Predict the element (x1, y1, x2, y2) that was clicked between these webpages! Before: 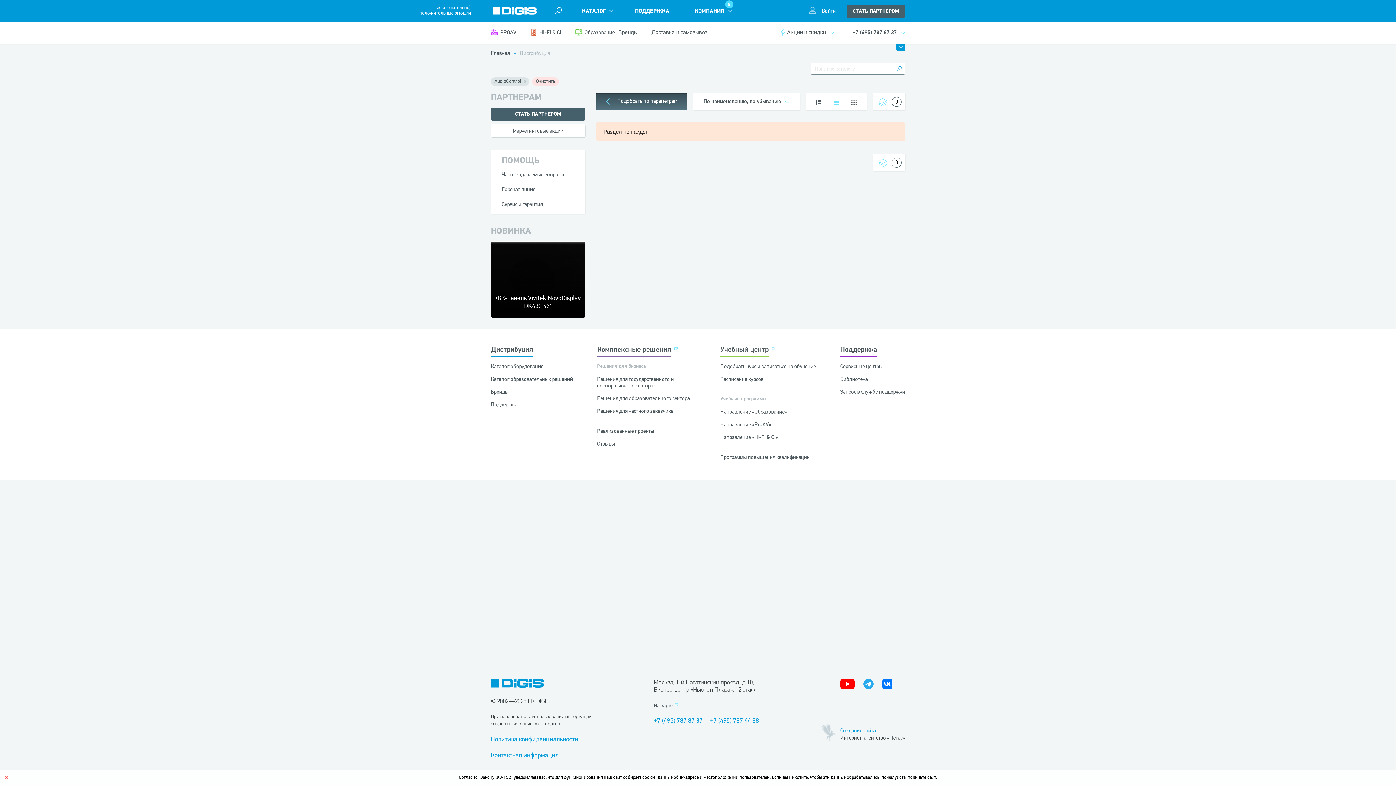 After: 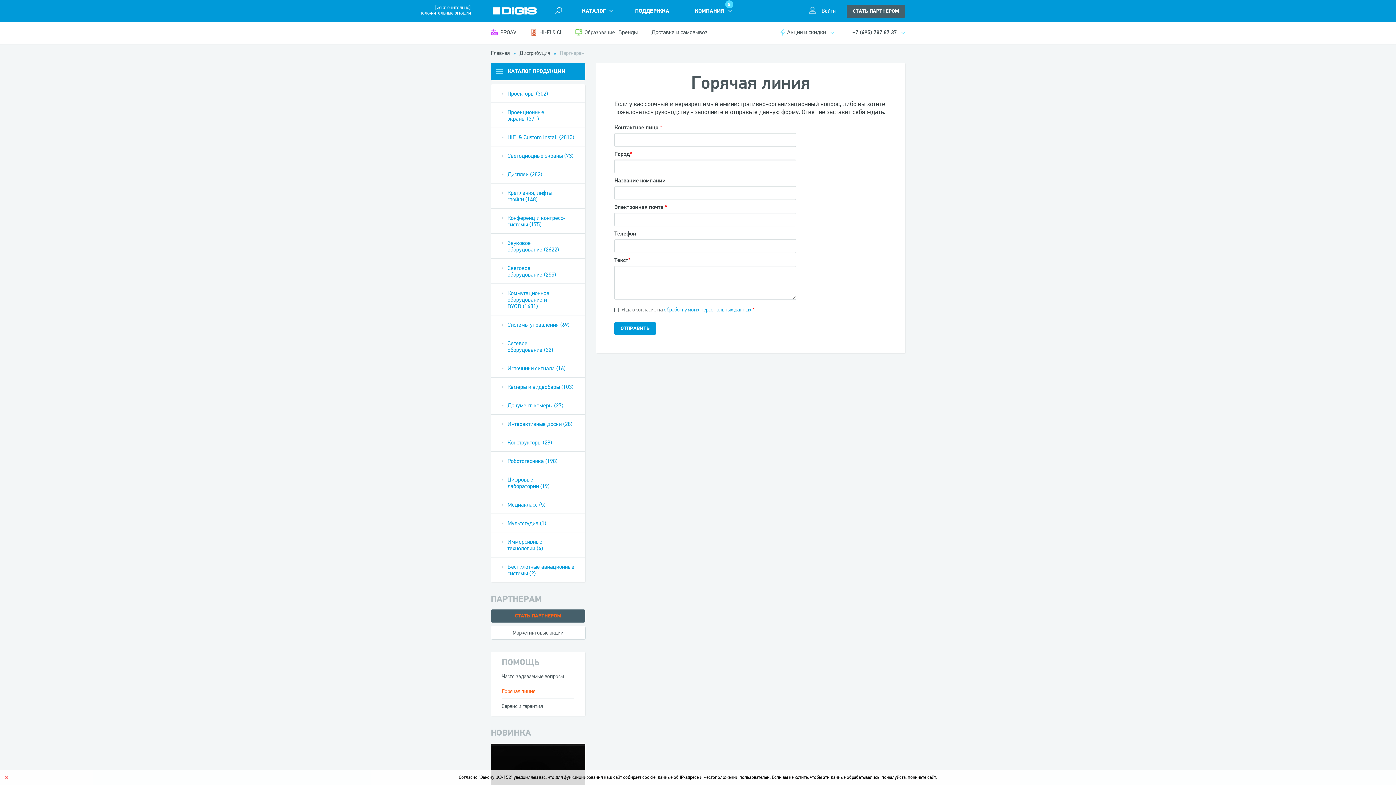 Action: bbox: (501, 186, 535, 192) label: Горячая линия